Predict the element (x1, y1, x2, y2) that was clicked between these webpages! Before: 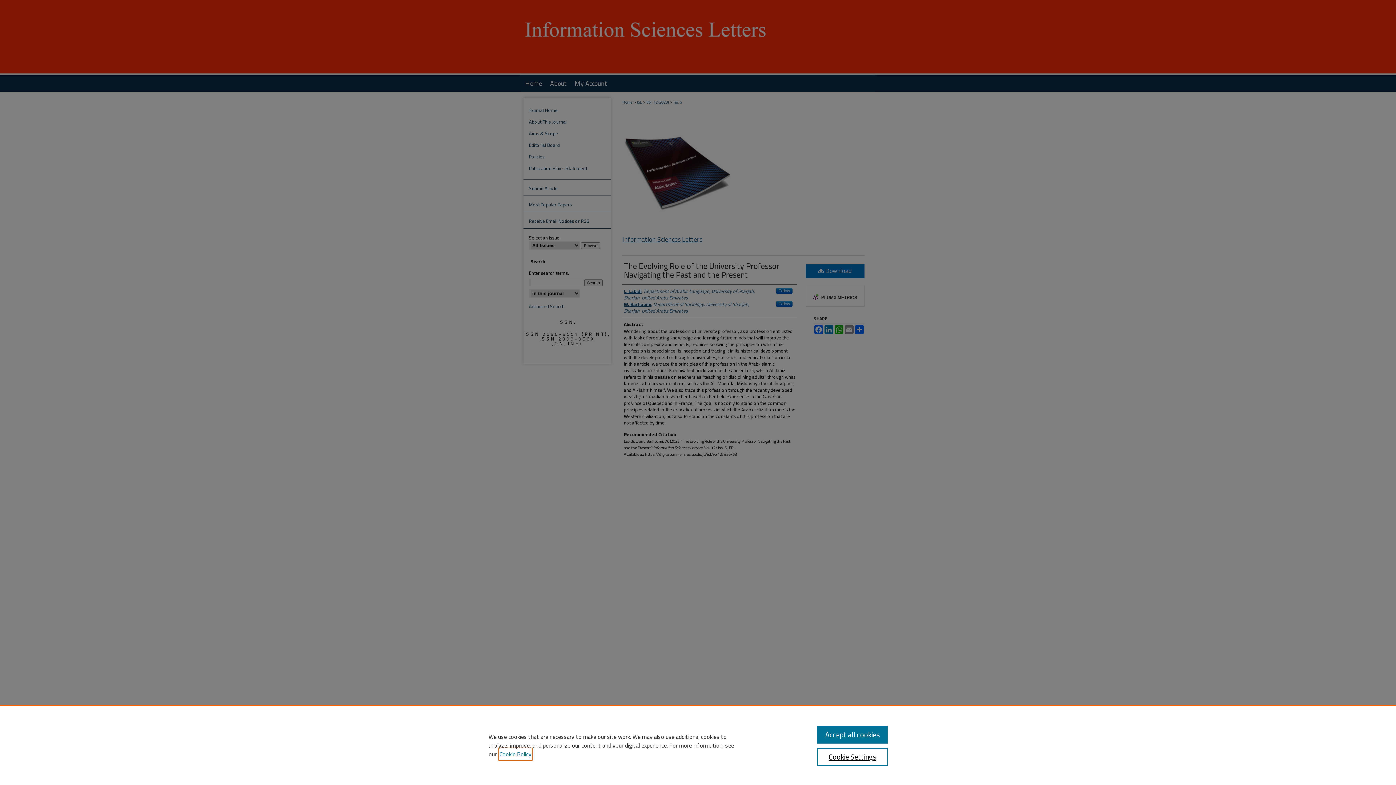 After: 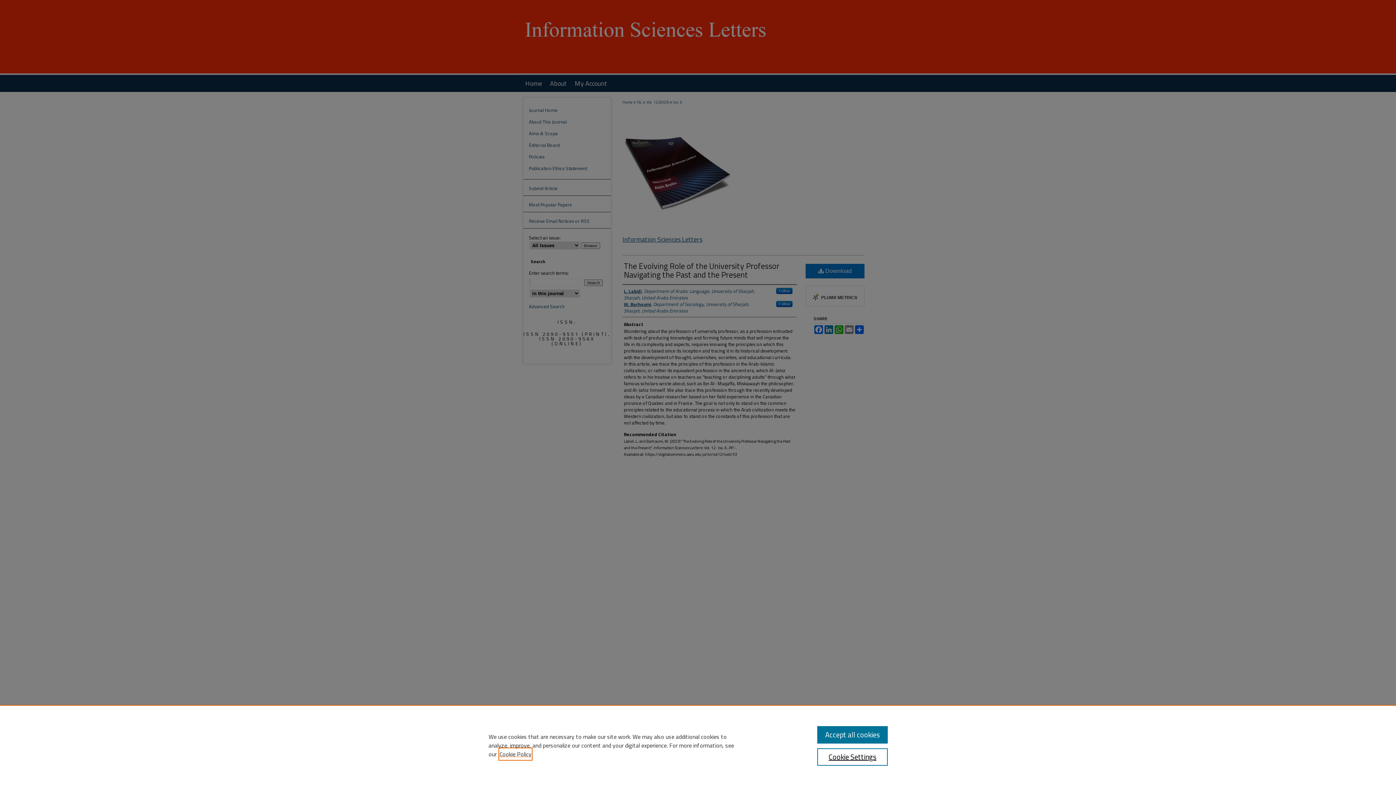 Action: bbox: (499, 749, 531, 760) label: , opens in a new tab